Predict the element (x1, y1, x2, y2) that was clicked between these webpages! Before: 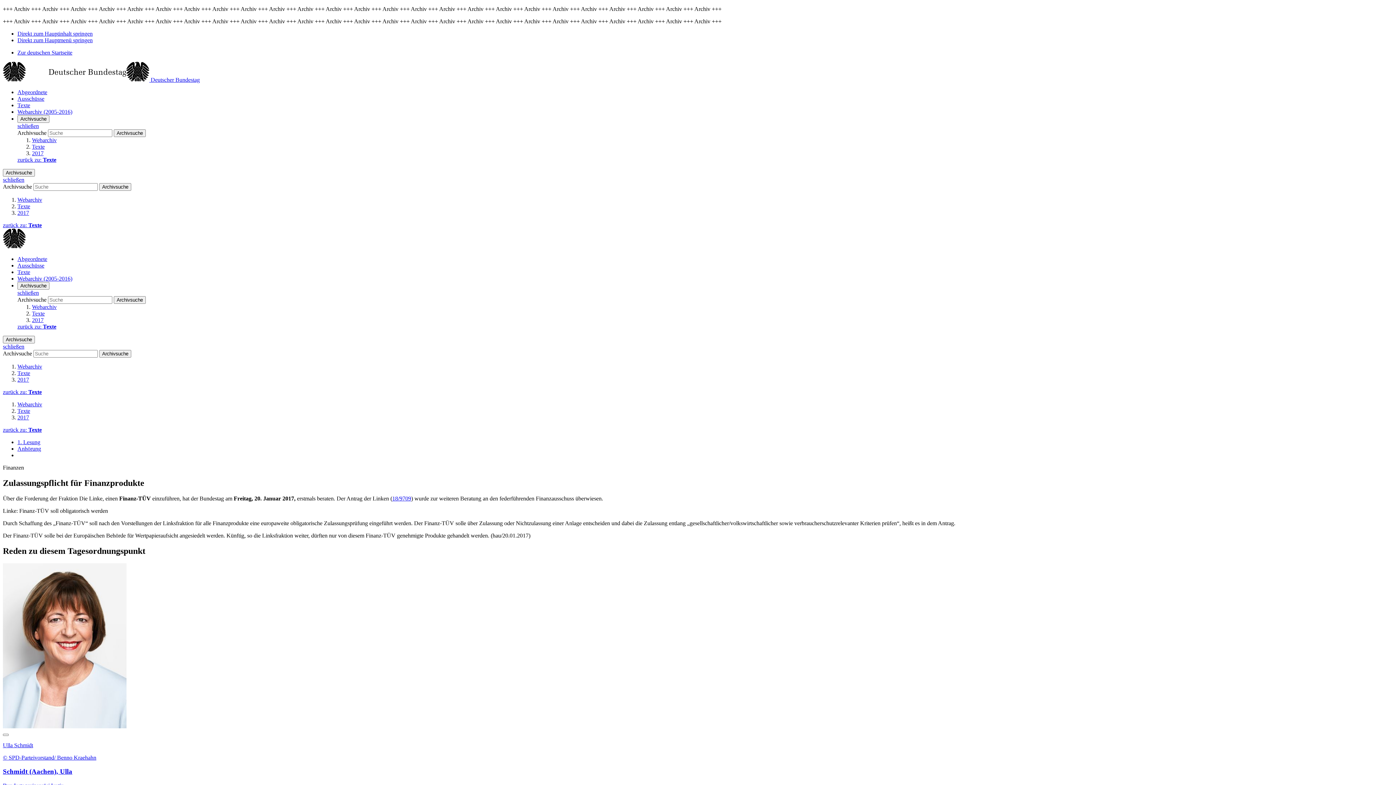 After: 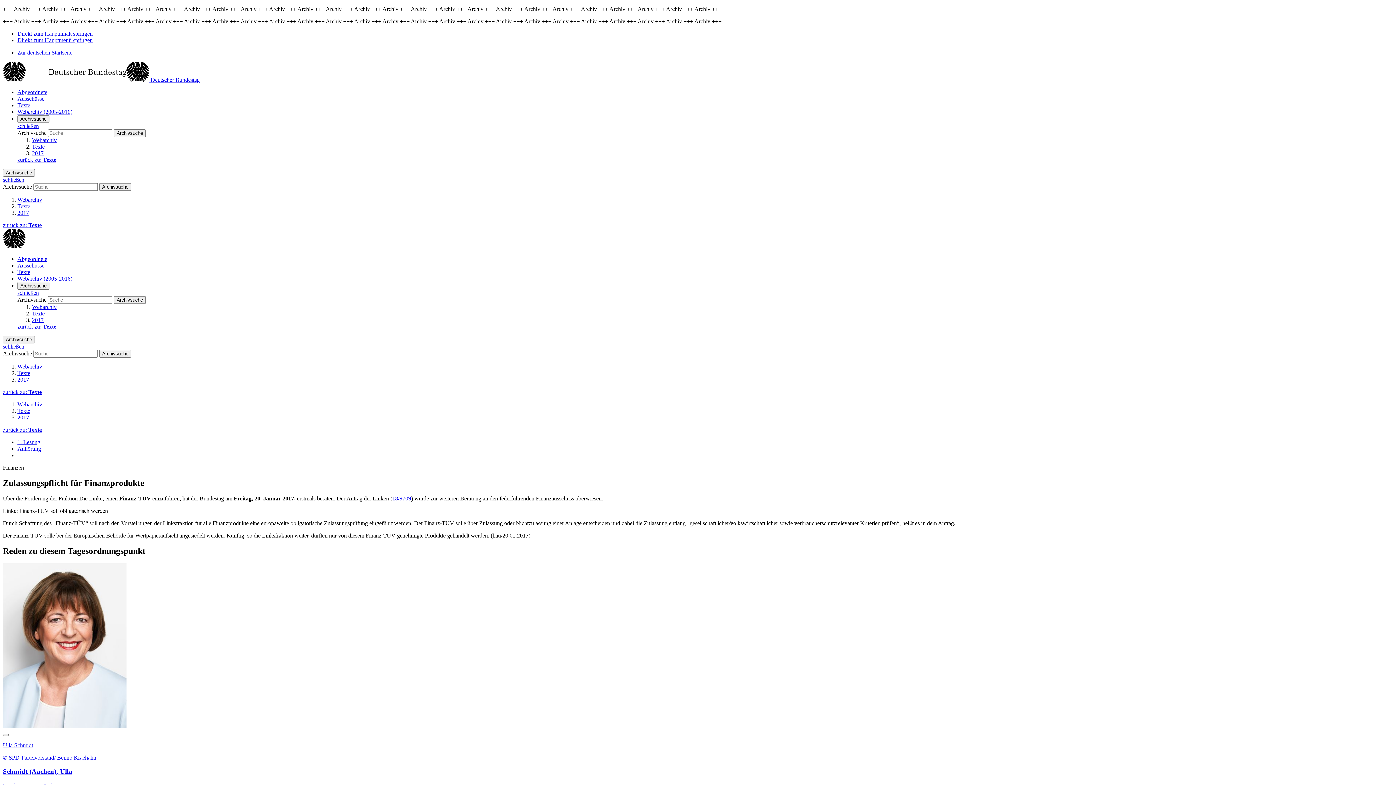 Action: label: schließen bbox: (17, 122, 38, 129)